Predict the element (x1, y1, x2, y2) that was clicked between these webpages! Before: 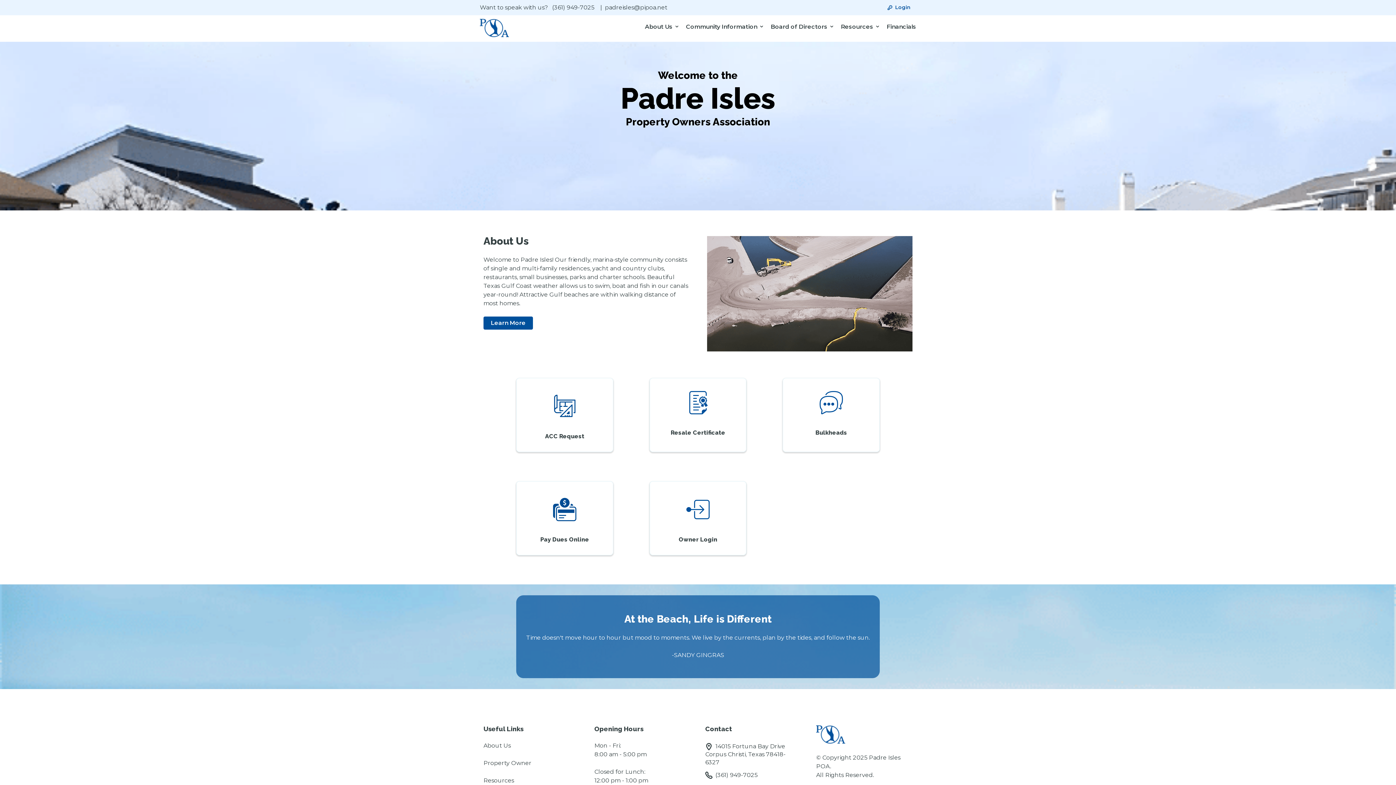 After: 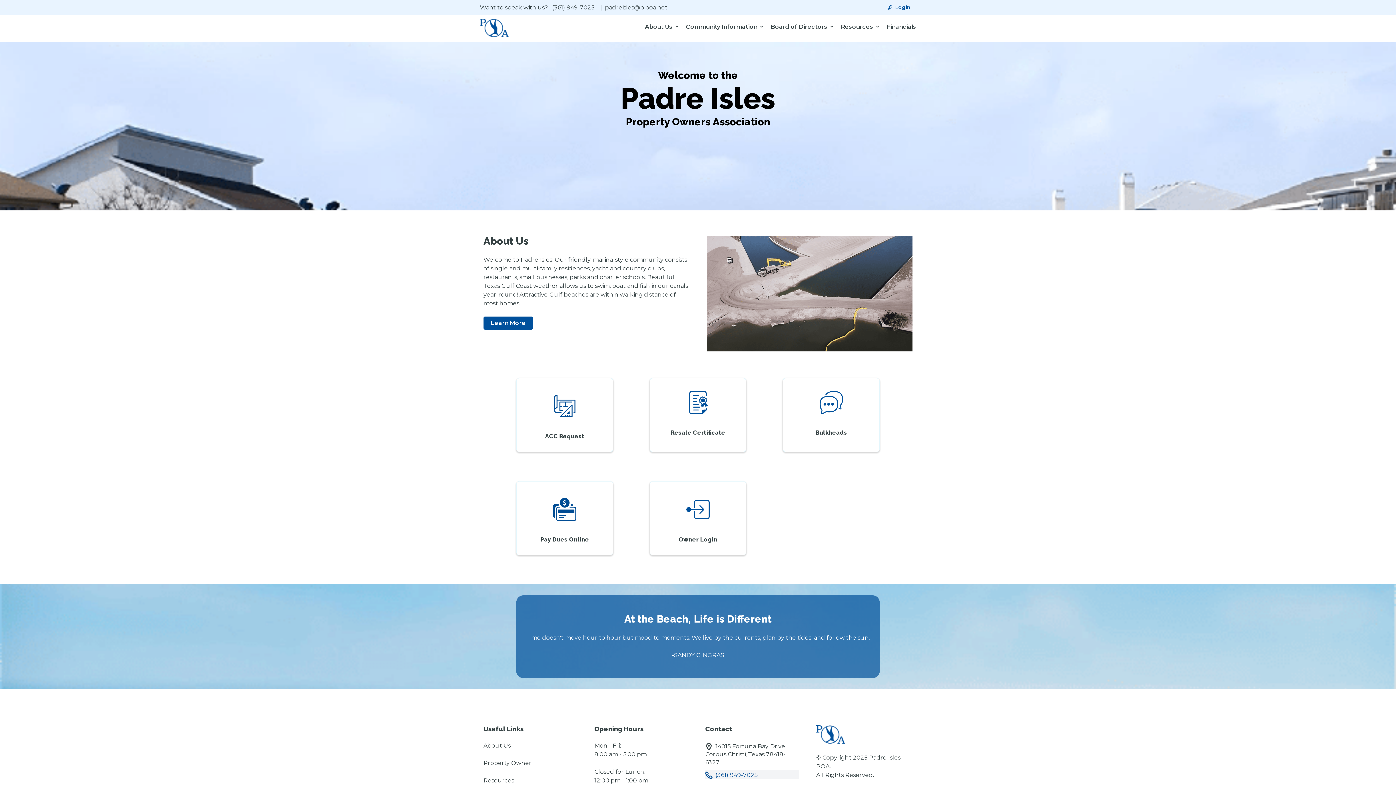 Action: bbox: (705, 770, 798, 779) label: (361) 949-7025